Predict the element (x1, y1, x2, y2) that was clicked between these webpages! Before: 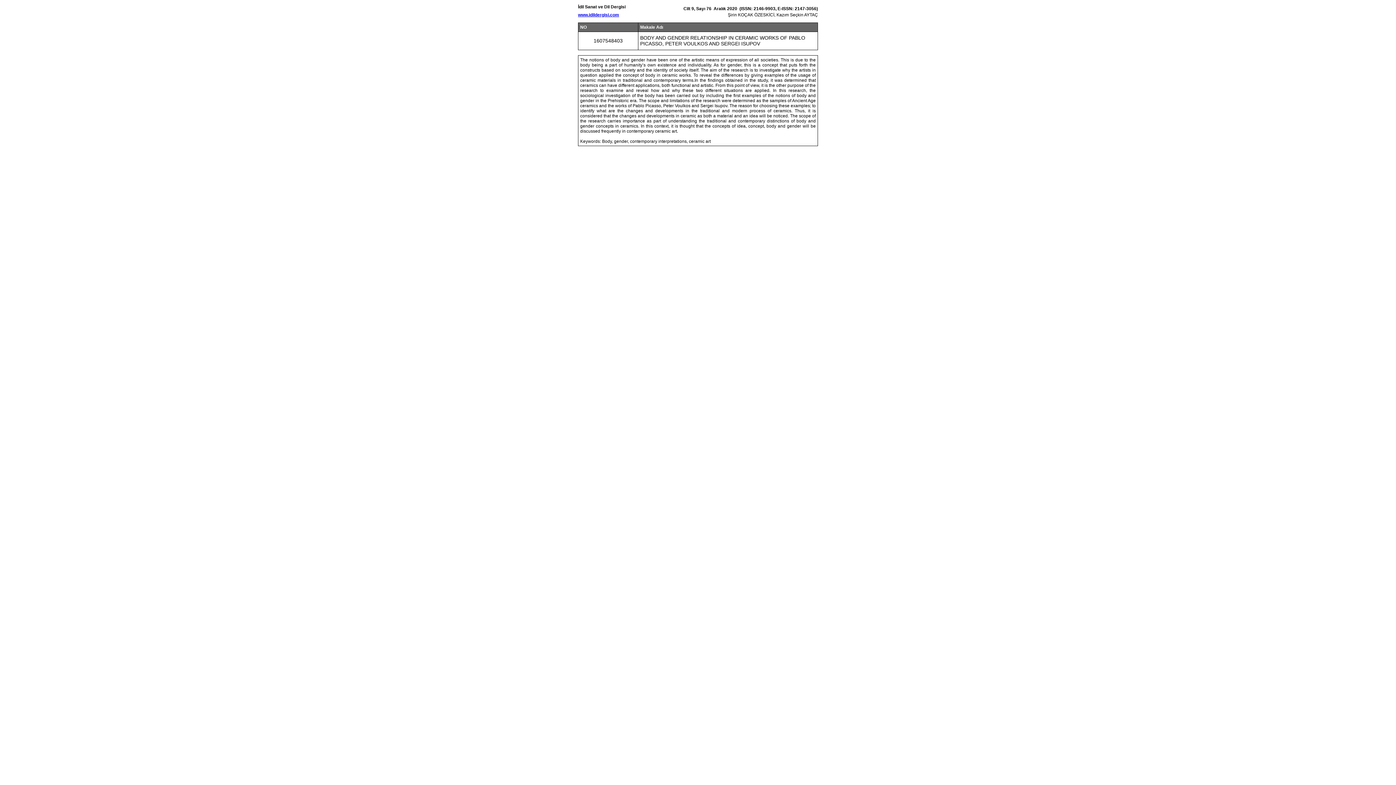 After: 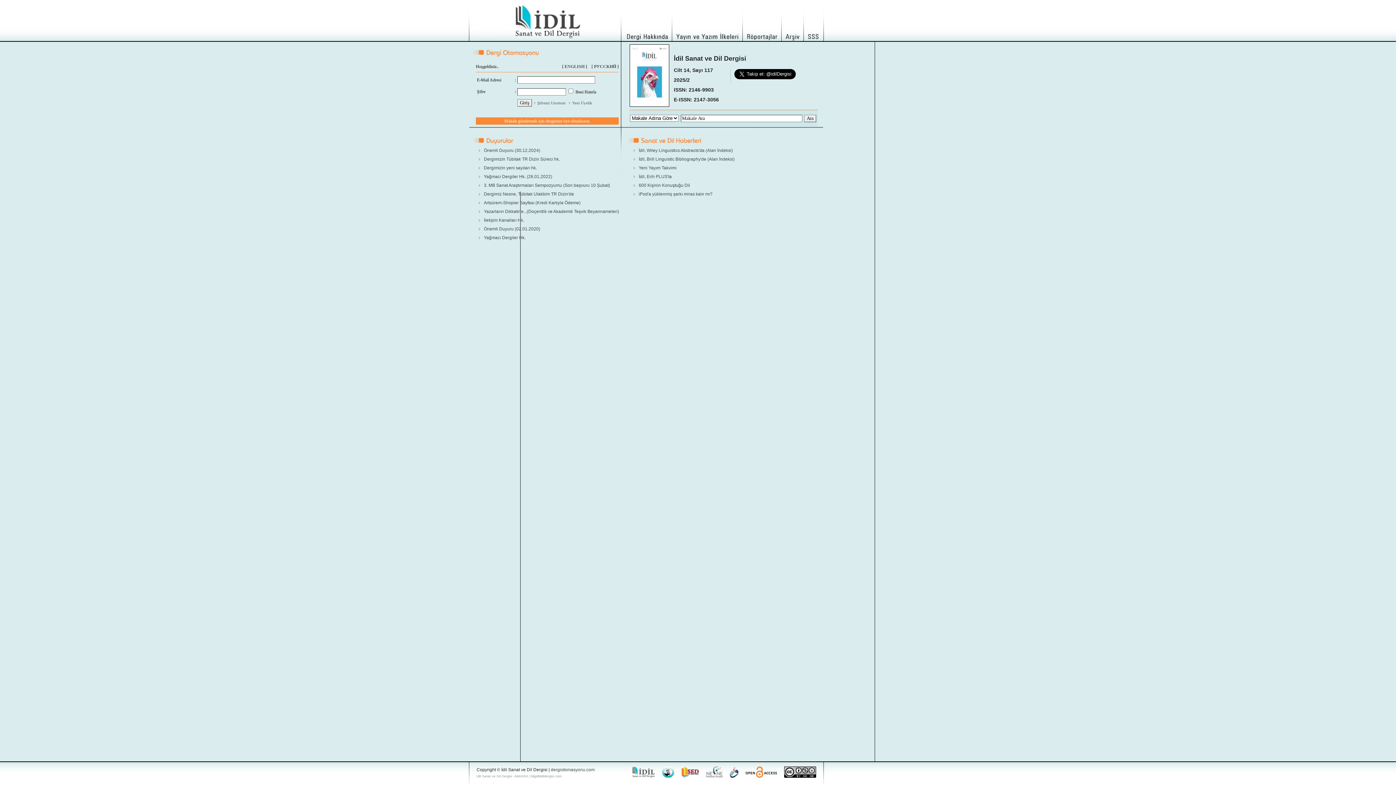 Action: label: www.idildergisi.com bbox: (578, 12, 619, 17)